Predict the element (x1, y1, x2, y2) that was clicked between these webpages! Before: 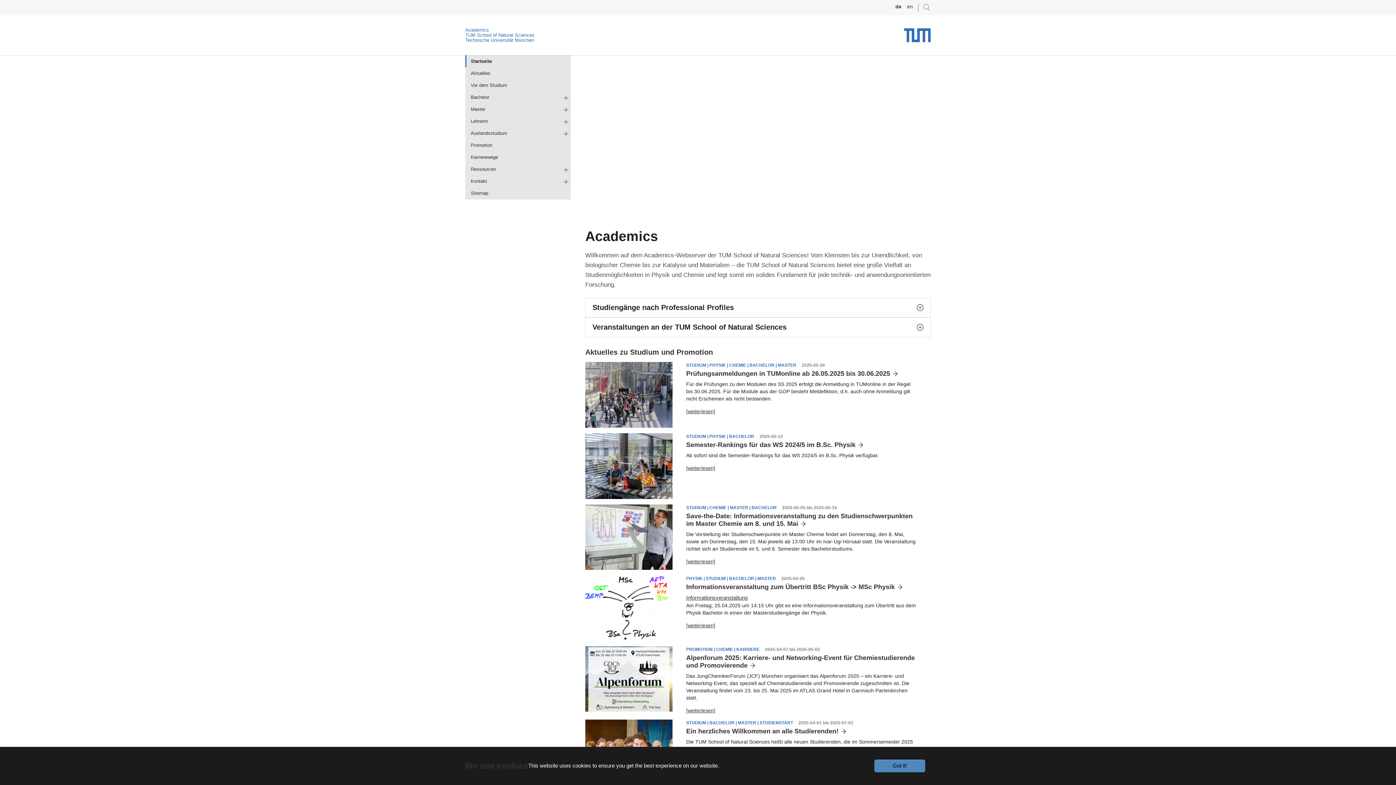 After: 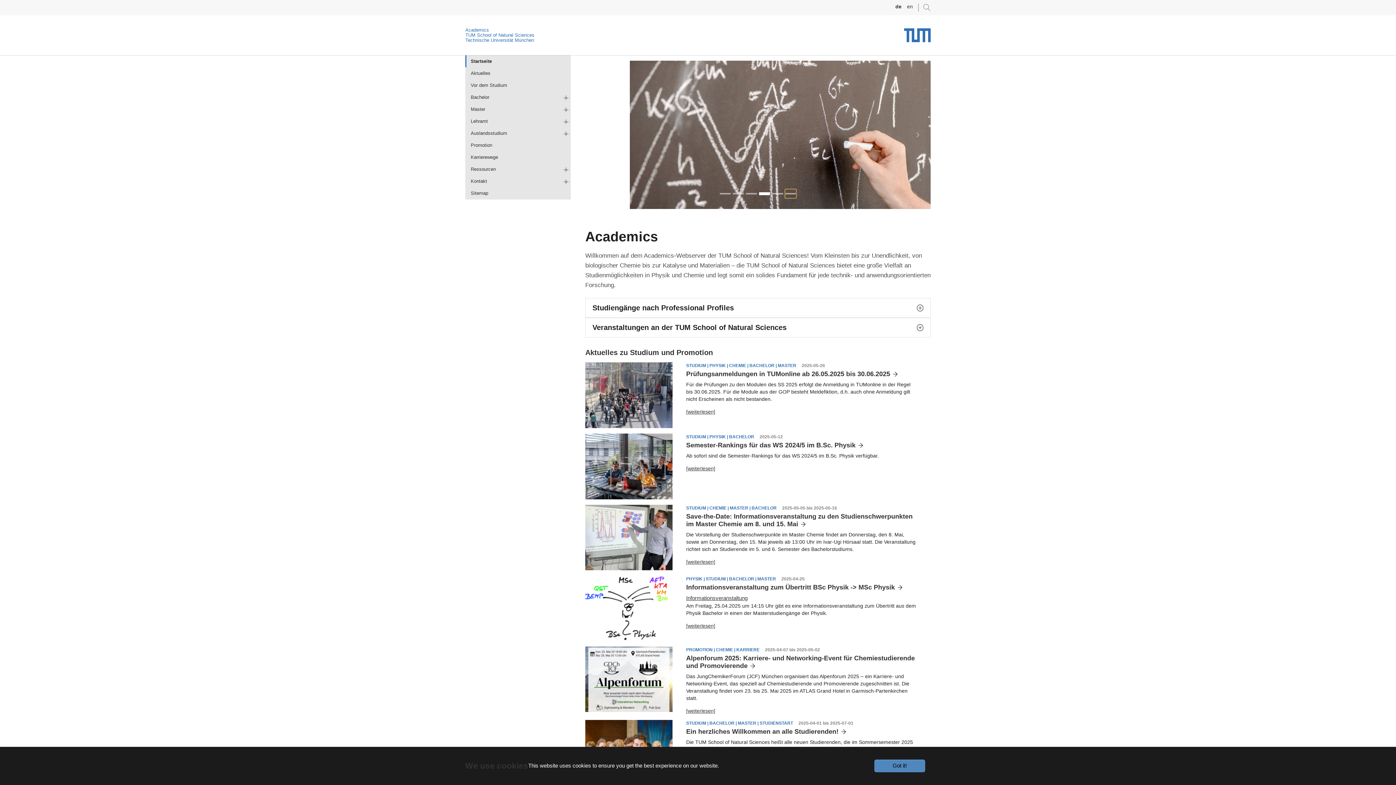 Action: label: Go to slide: building CH bbox: (785, 189, 796, 197)